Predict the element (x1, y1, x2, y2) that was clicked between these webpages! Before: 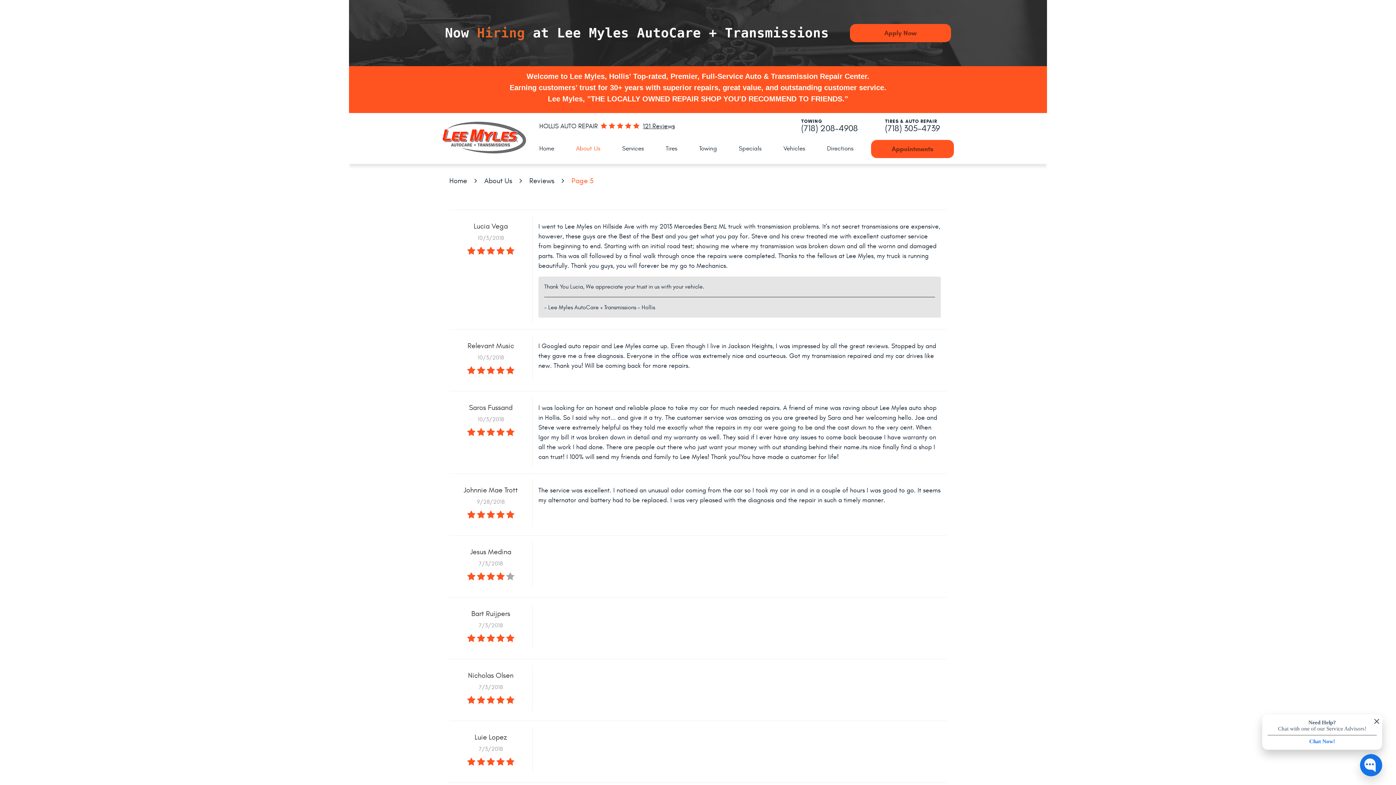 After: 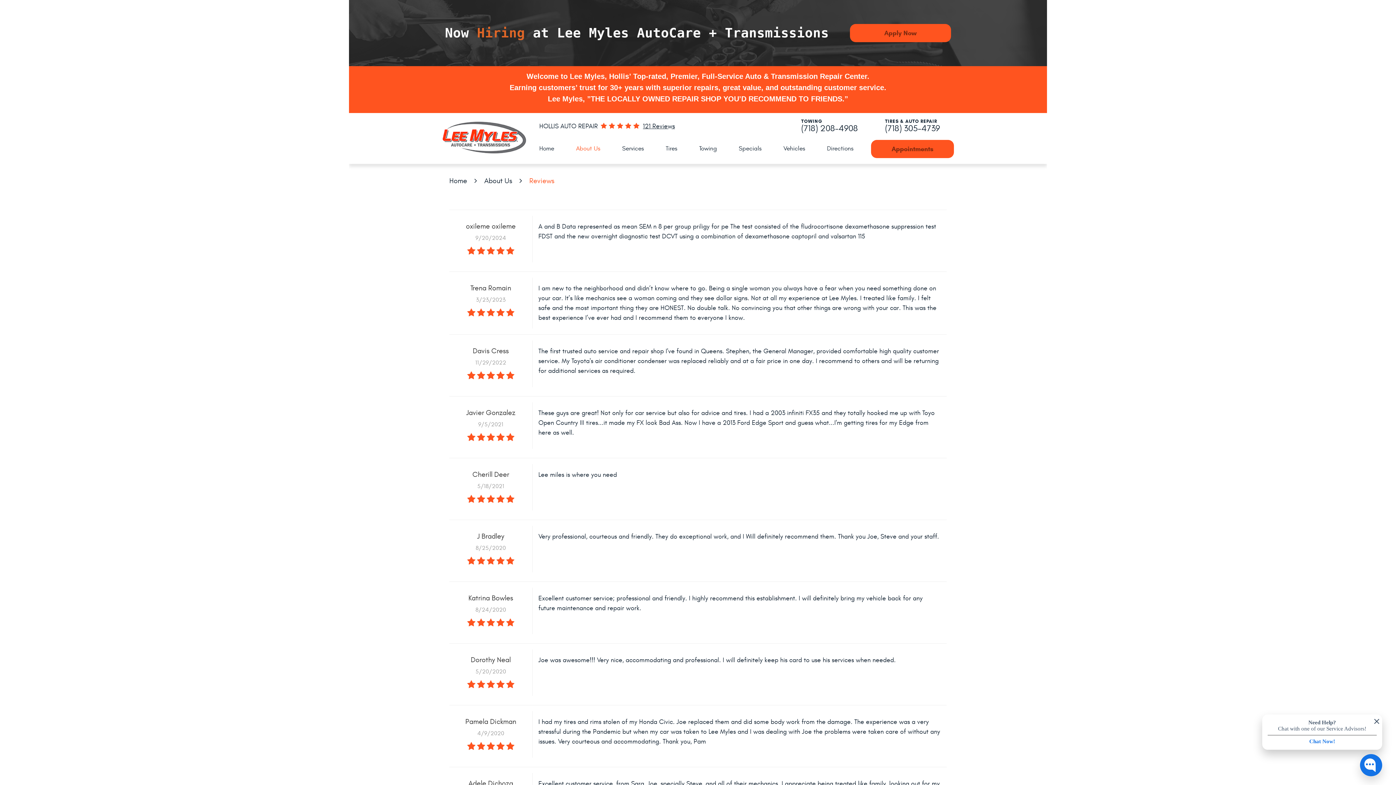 Action: label: Reviews bbox: (529, 176, 554, 185)